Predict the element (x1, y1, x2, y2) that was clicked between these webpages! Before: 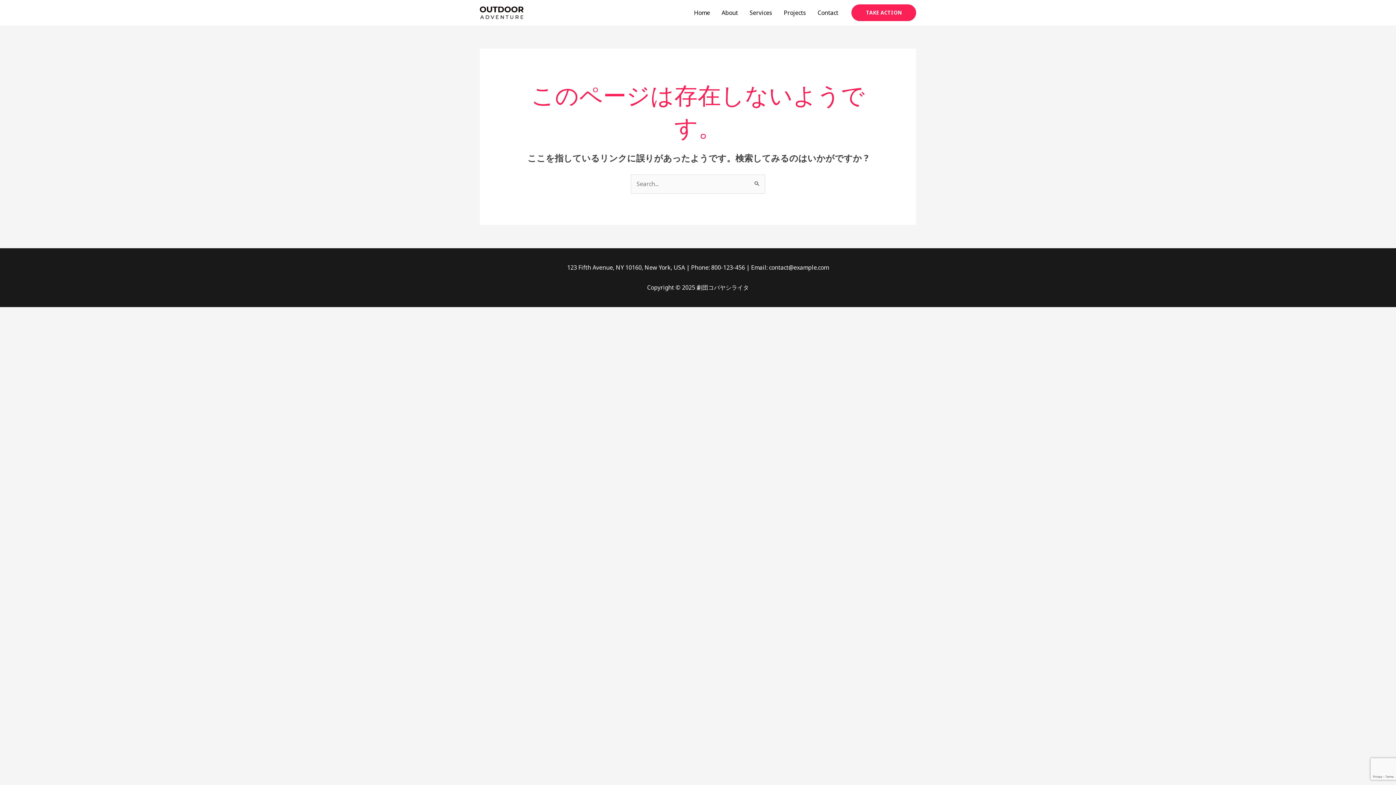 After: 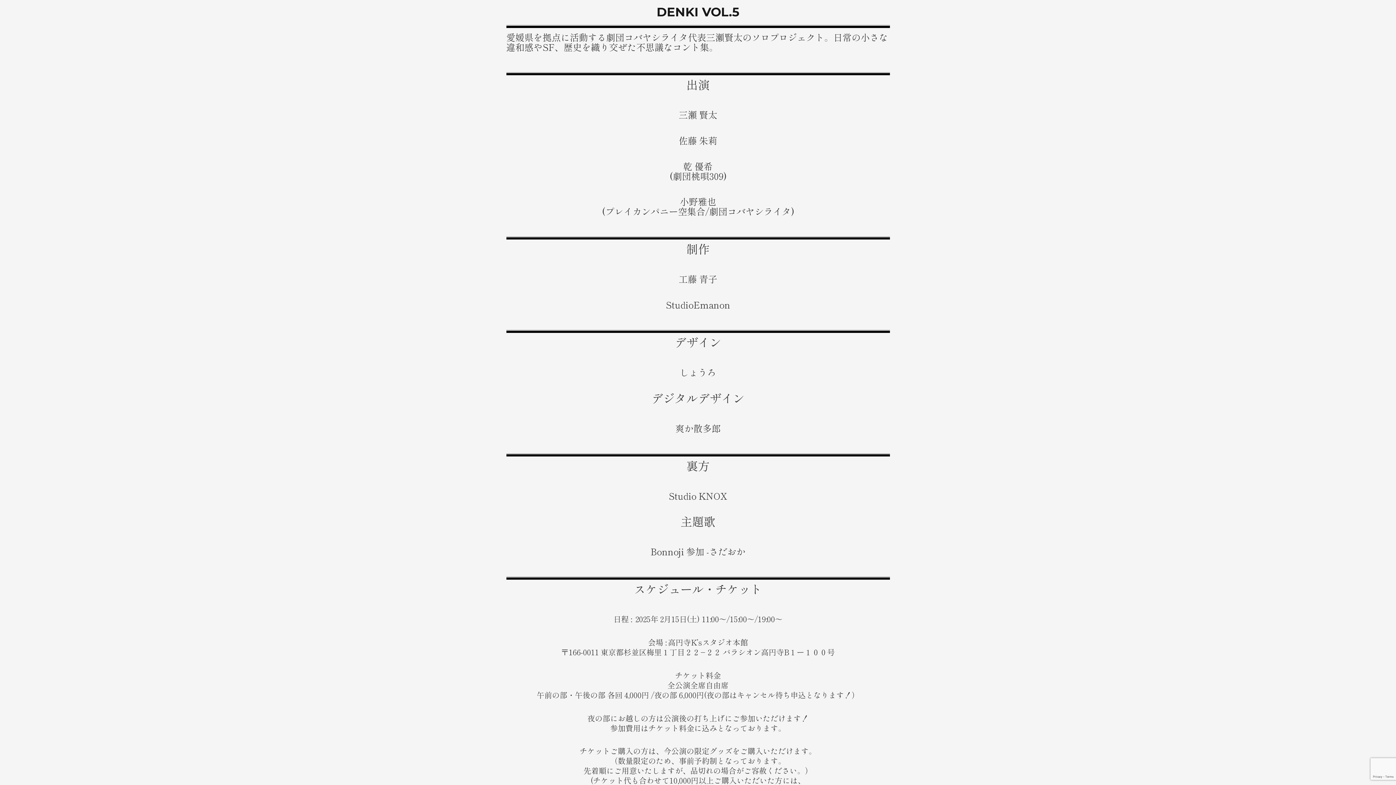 Action: bbox: (480, 8, 523, 16)